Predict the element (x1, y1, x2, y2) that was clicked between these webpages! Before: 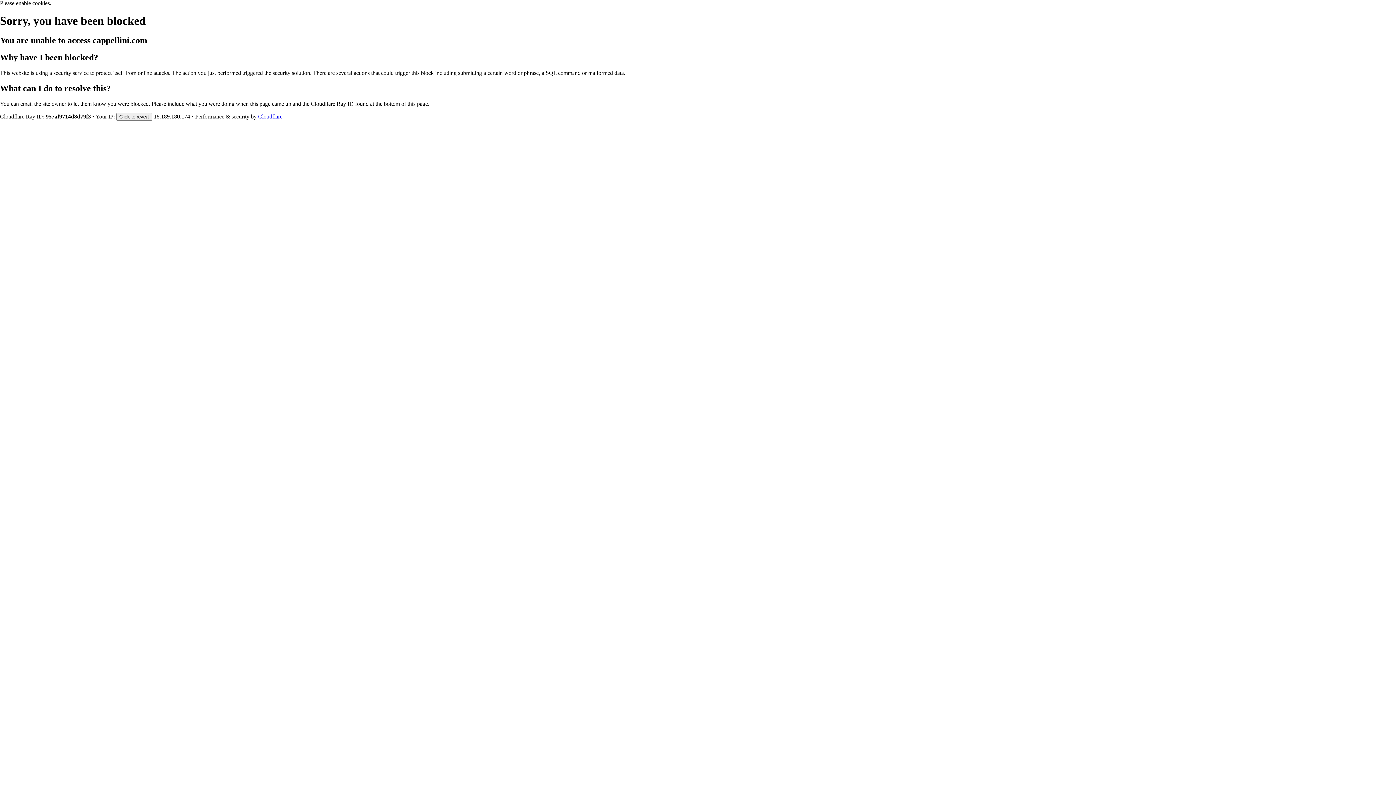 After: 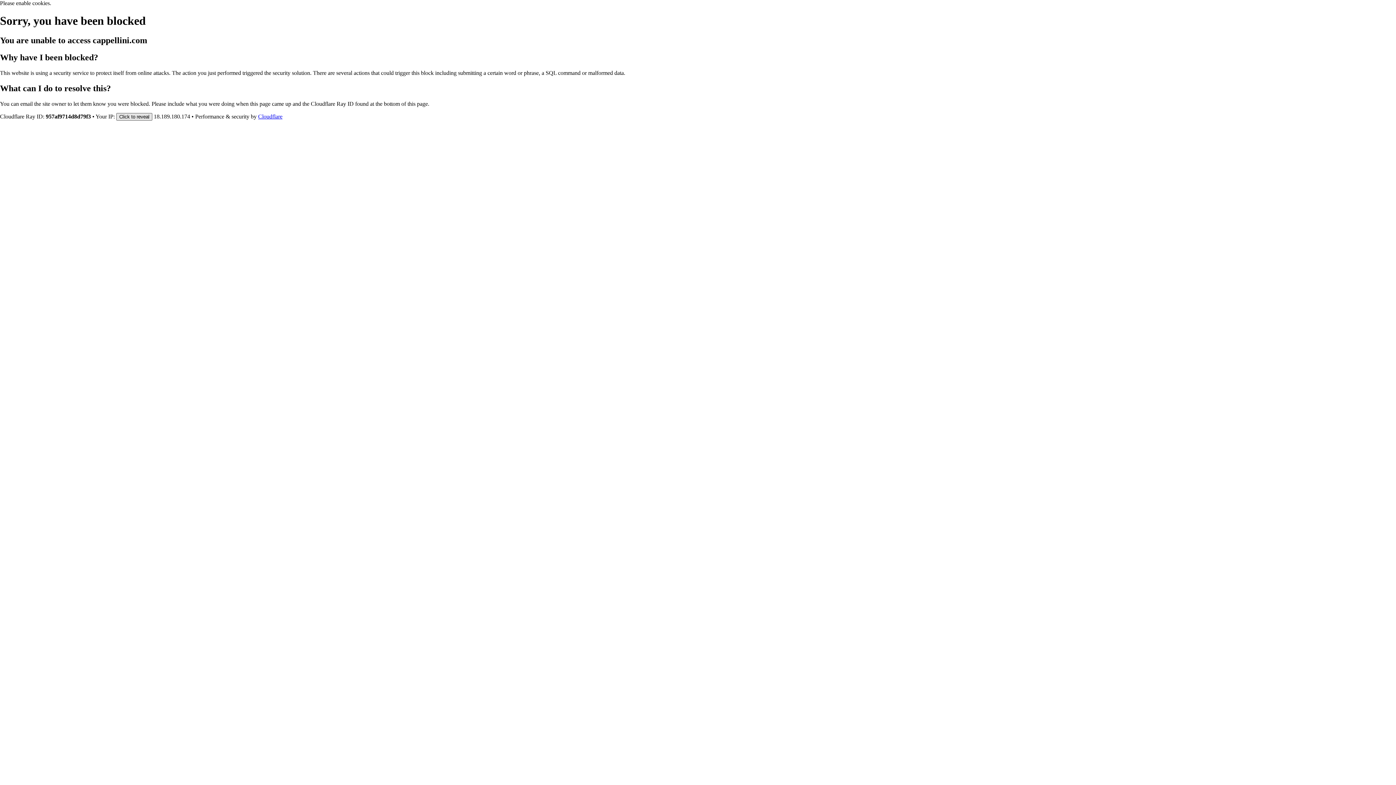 Action: bbox: (116, 112, 152, 120) label: Click to reveal